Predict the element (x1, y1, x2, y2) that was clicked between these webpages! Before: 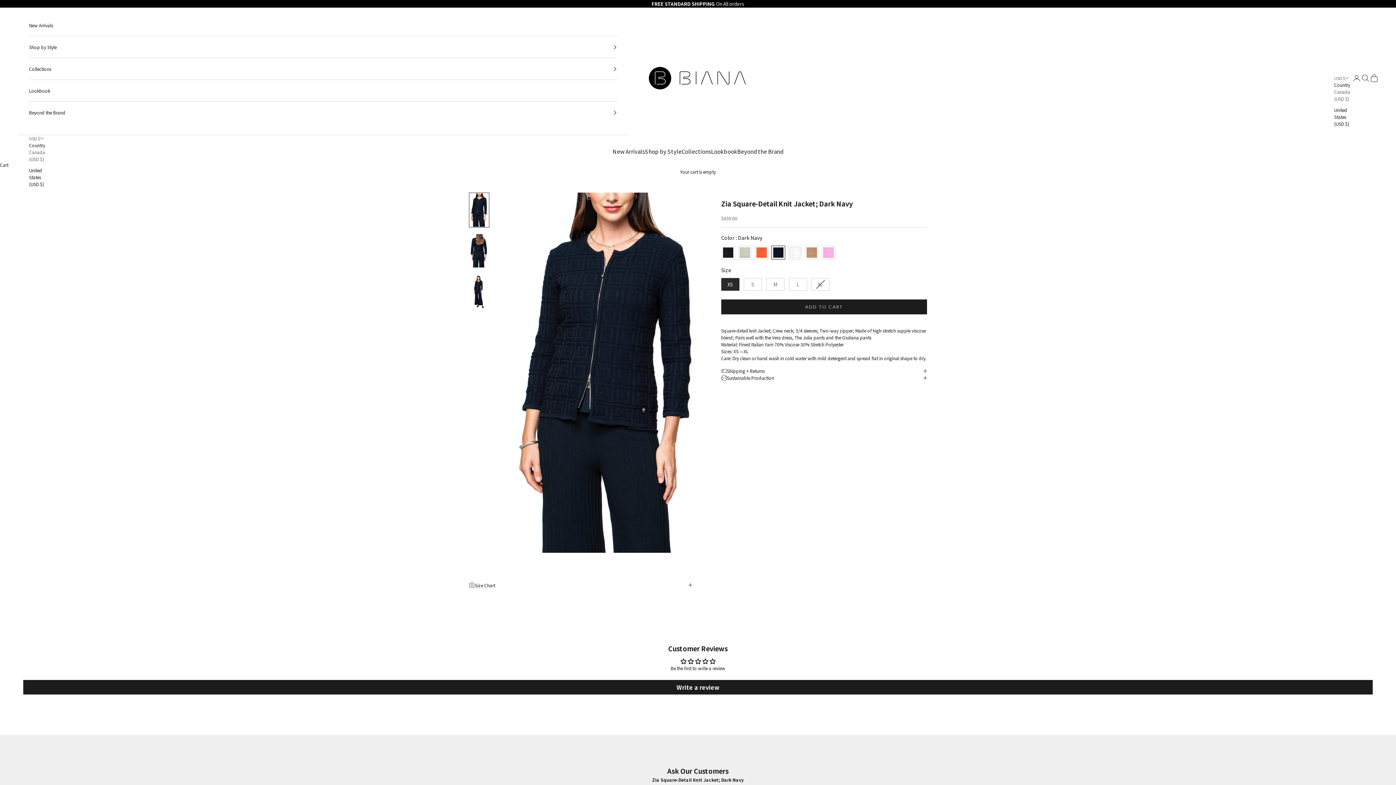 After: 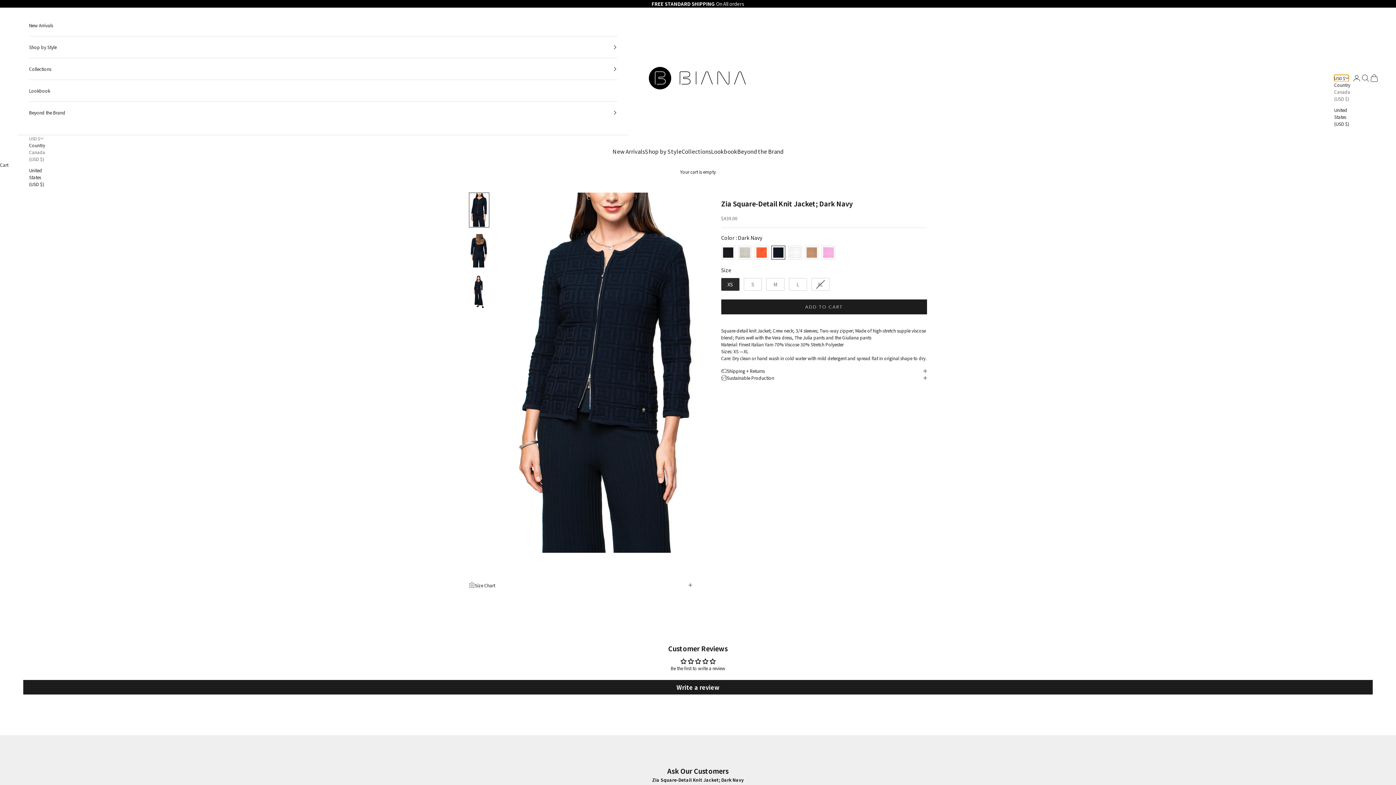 Action: label: USD $ bbox: (1334, 74, 1349, 81)